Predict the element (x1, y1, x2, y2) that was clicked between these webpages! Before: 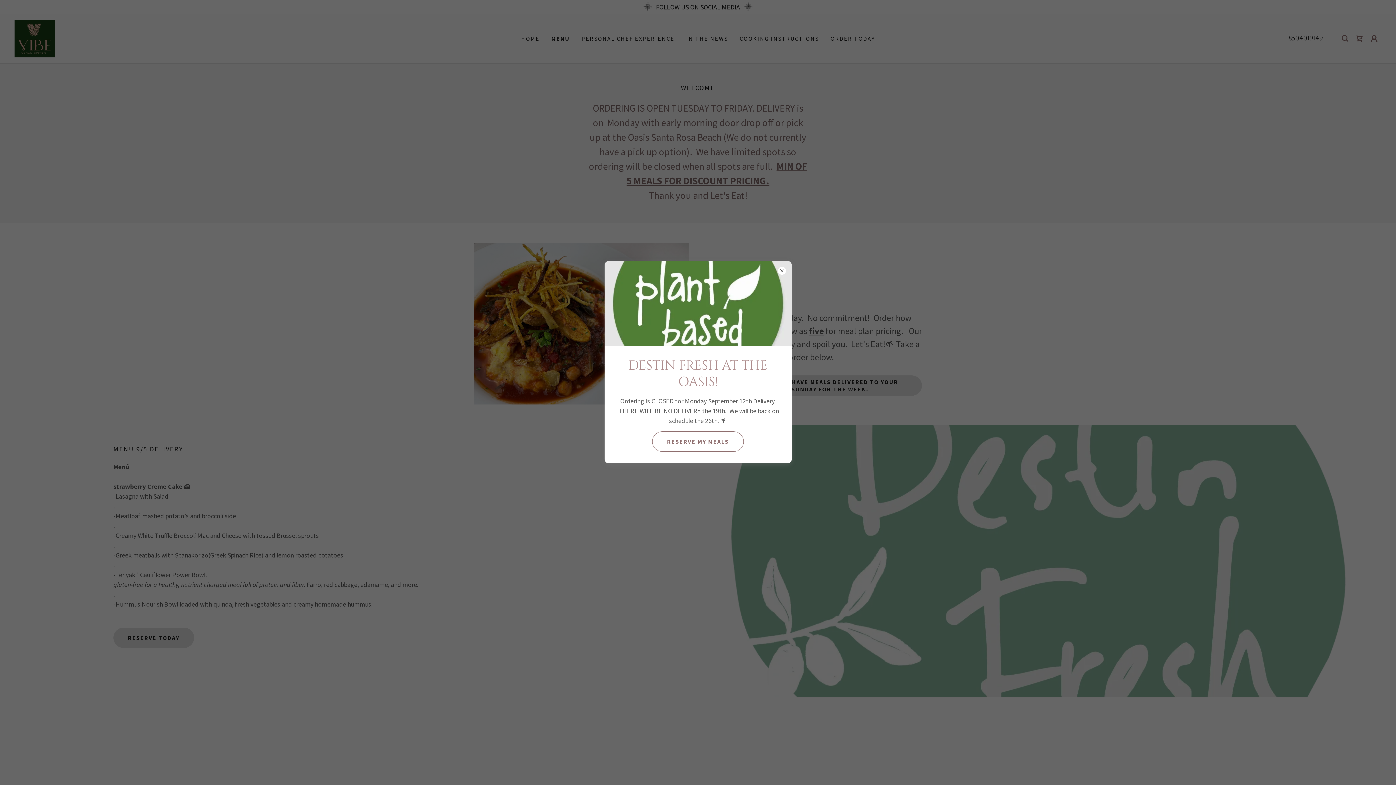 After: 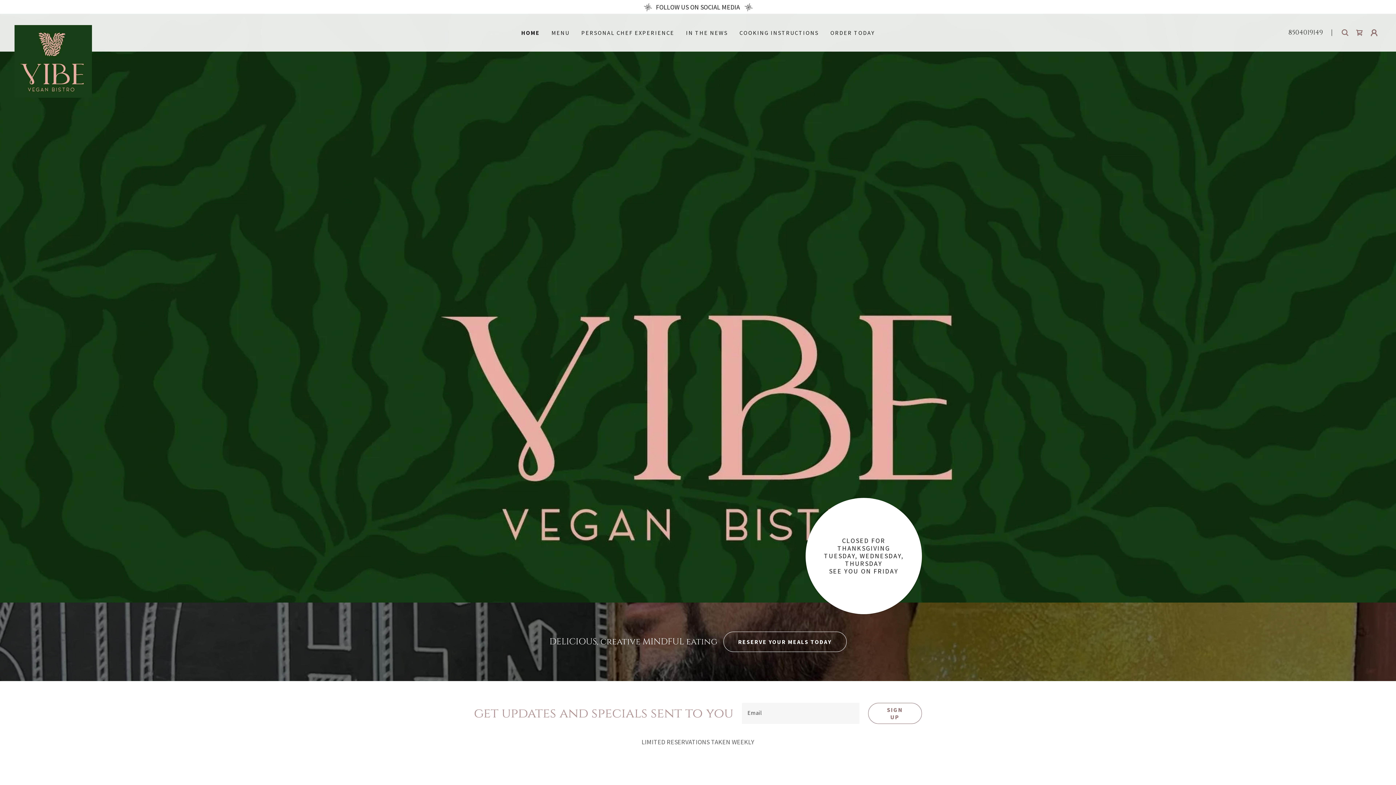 Action: label: RESERVE MY MEALS bbox: (652, 431, 744, 451)